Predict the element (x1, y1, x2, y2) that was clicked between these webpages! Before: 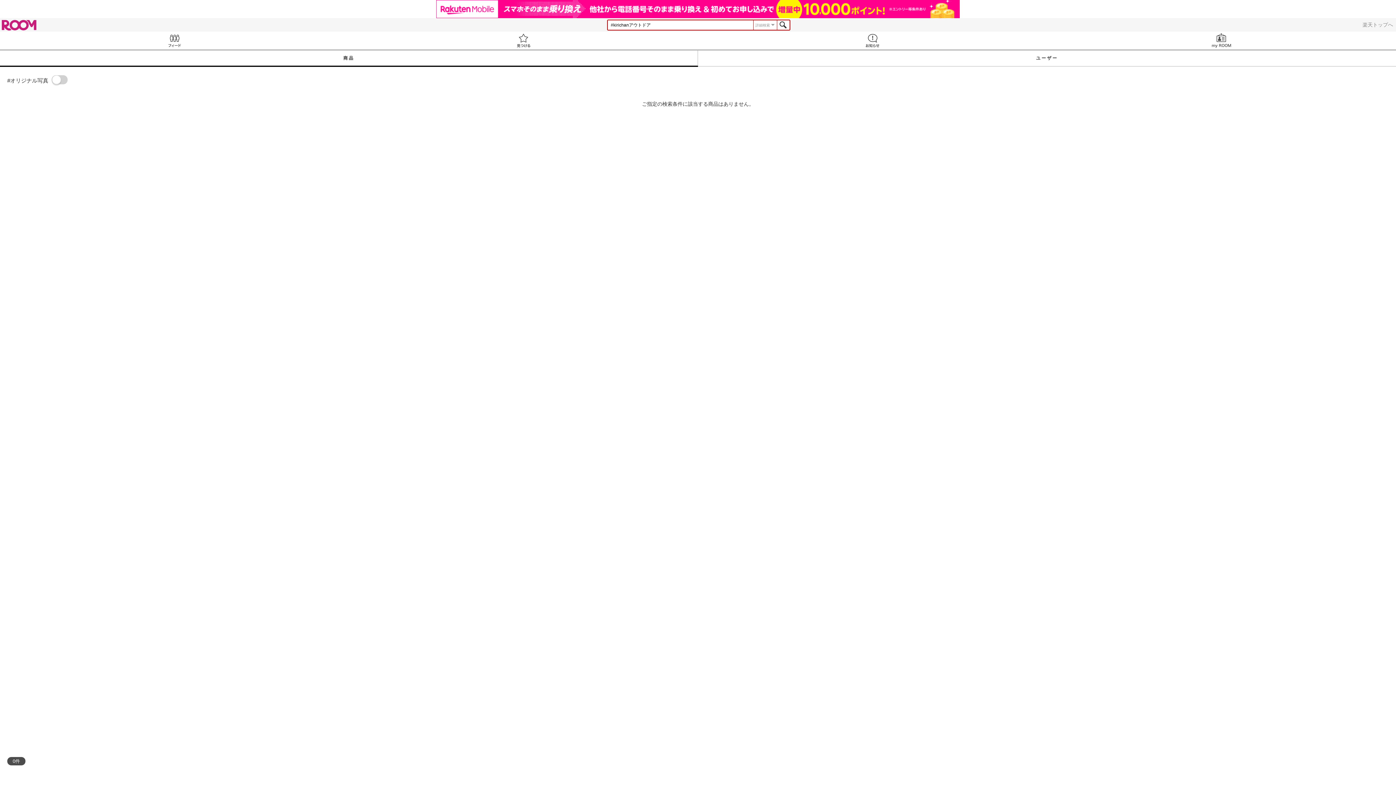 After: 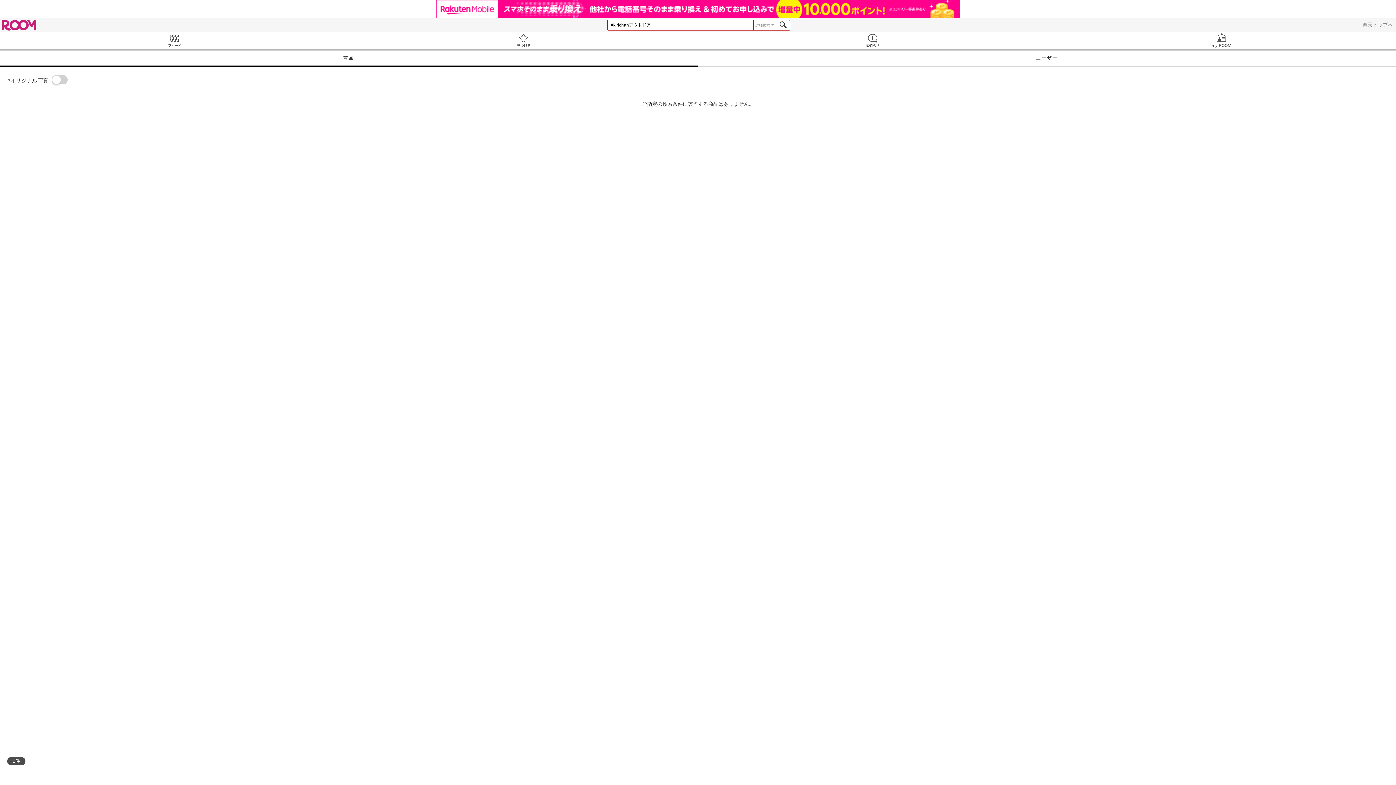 Action: bbox: (1362, 3, 1393, 9) label: 楽天トップへ